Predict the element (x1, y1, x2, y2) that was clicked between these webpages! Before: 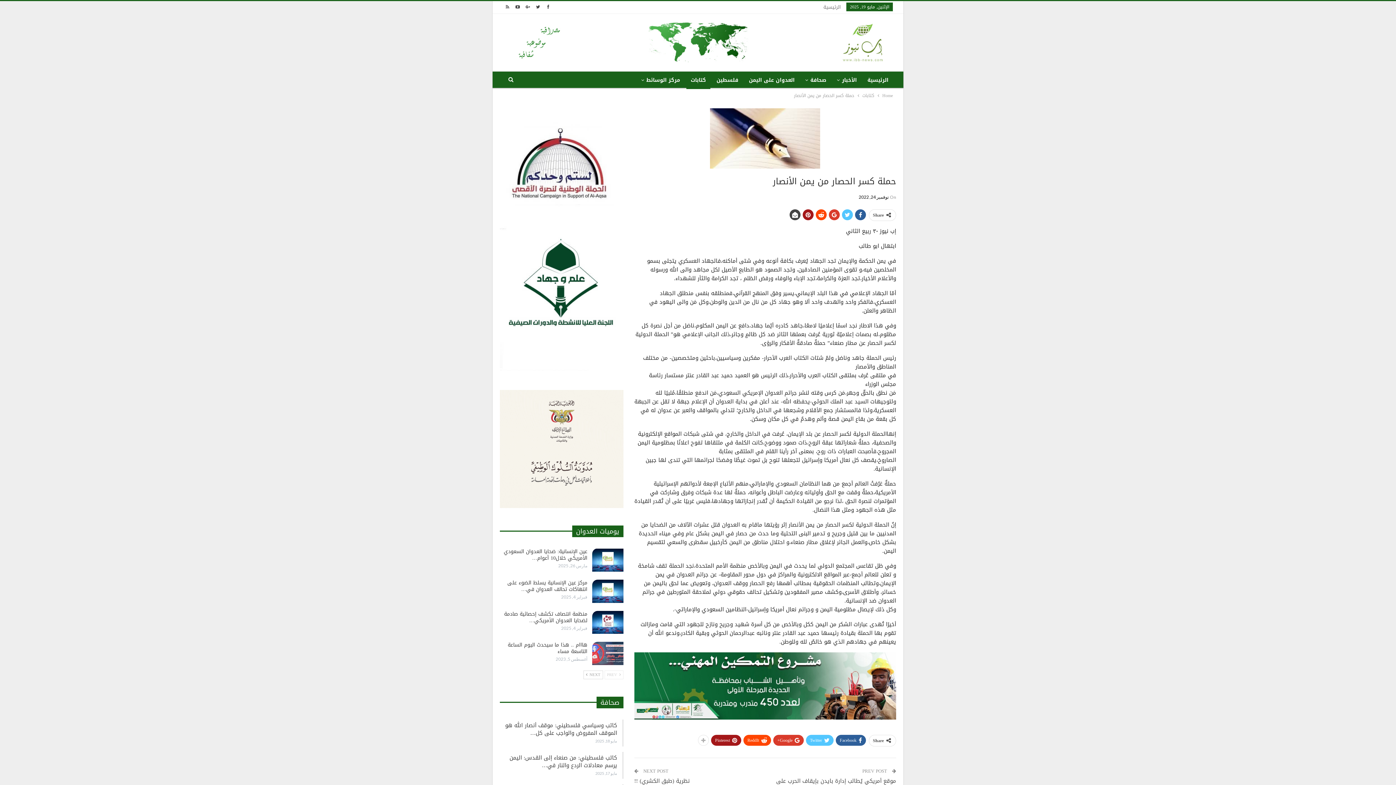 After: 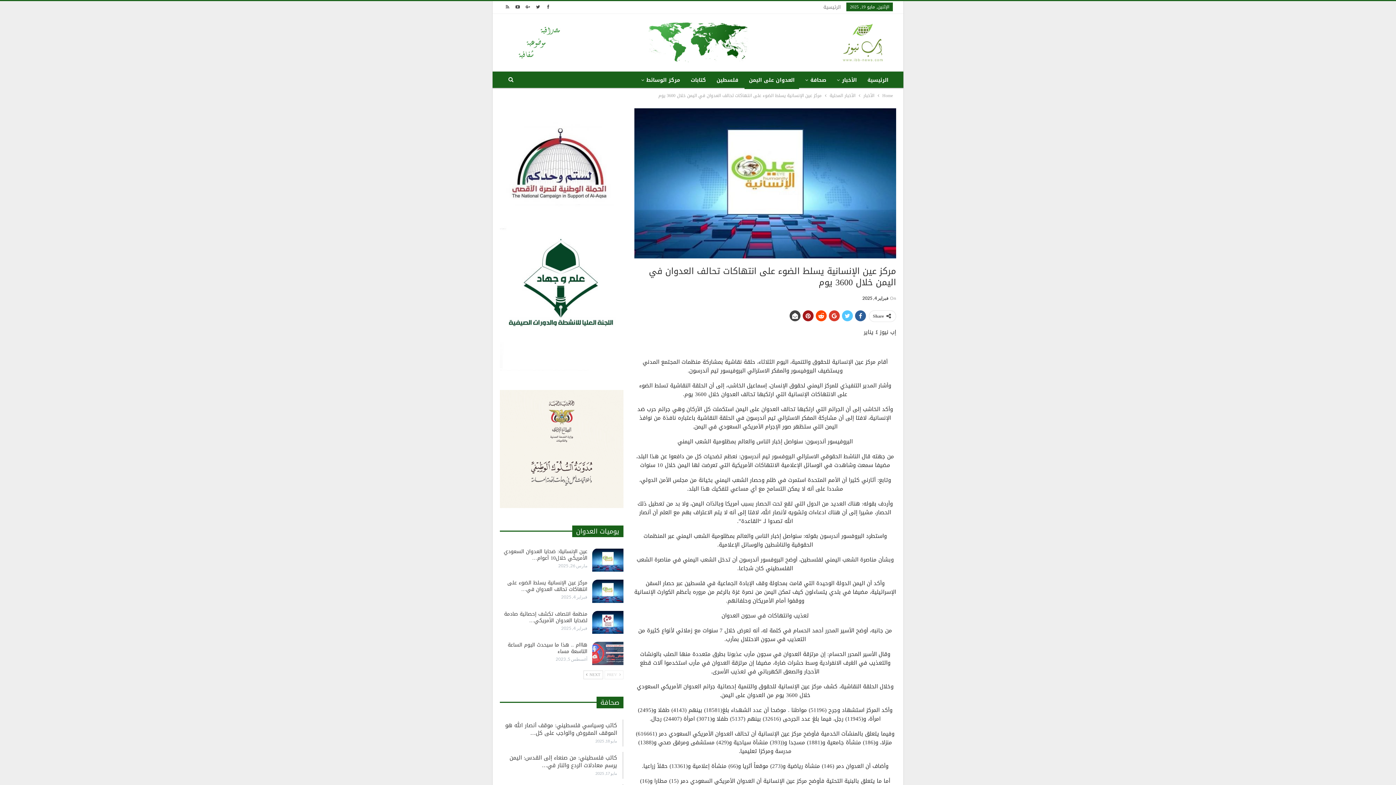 Action: bbox: (592, 579, 623, 603)